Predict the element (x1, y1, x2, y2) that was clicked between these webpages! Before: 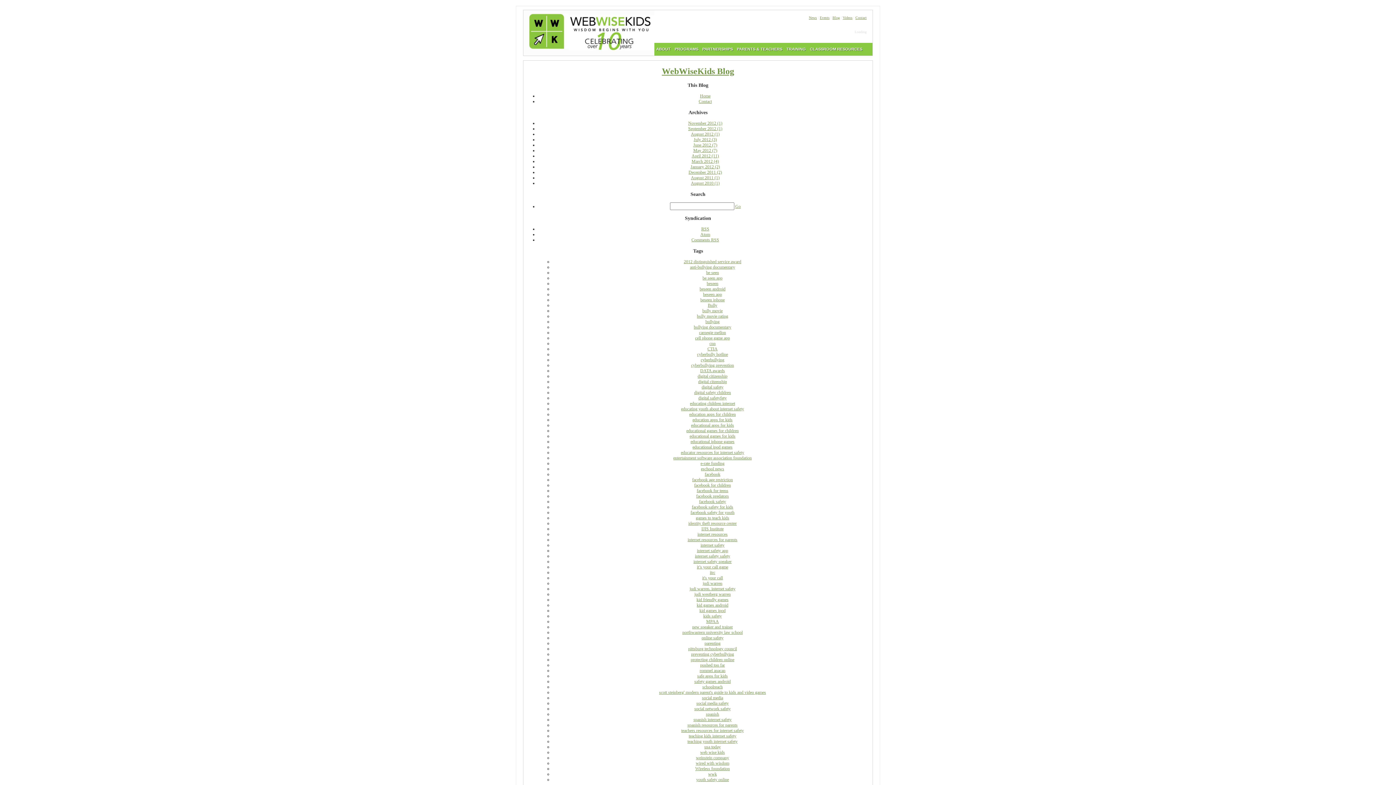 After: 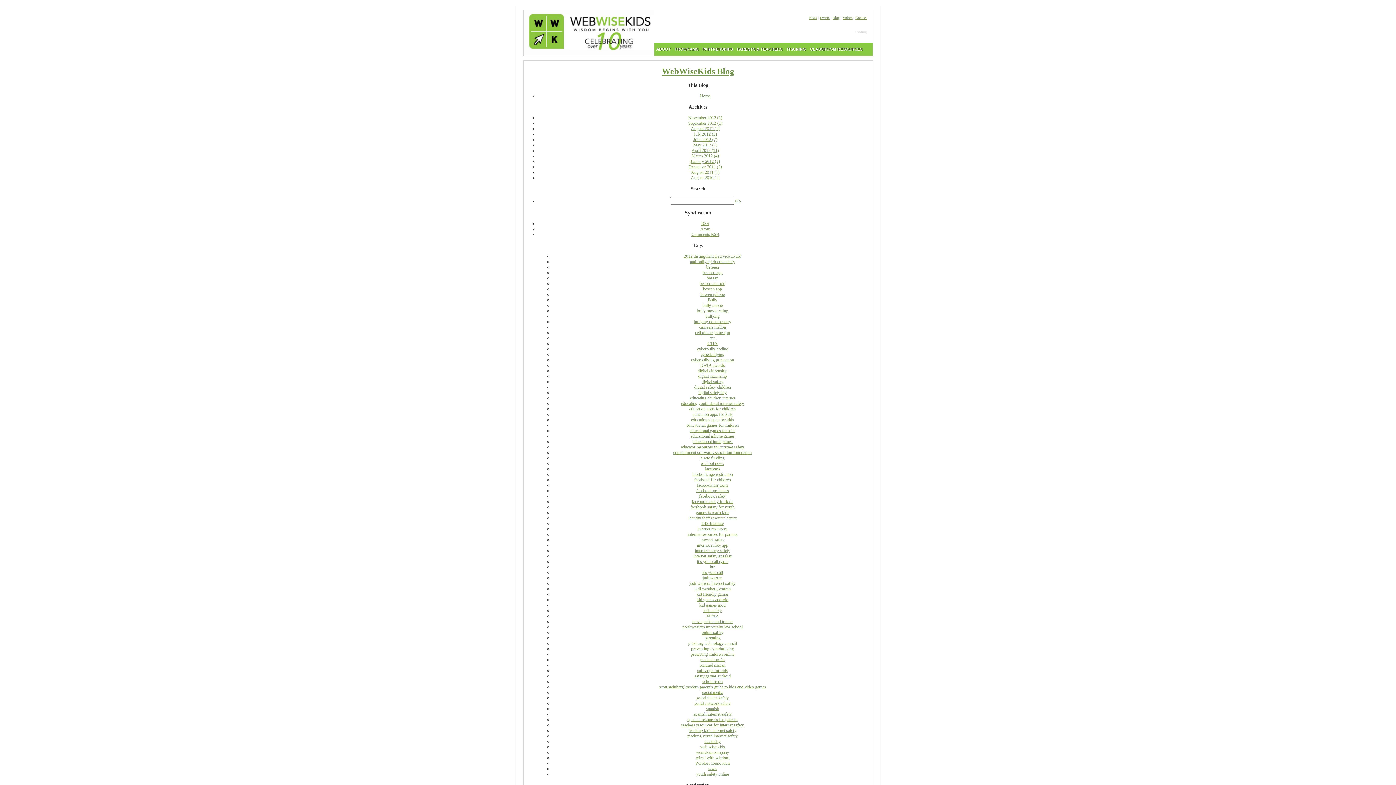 Action: bbox: (701, 384, 723, 389) label: digital safety